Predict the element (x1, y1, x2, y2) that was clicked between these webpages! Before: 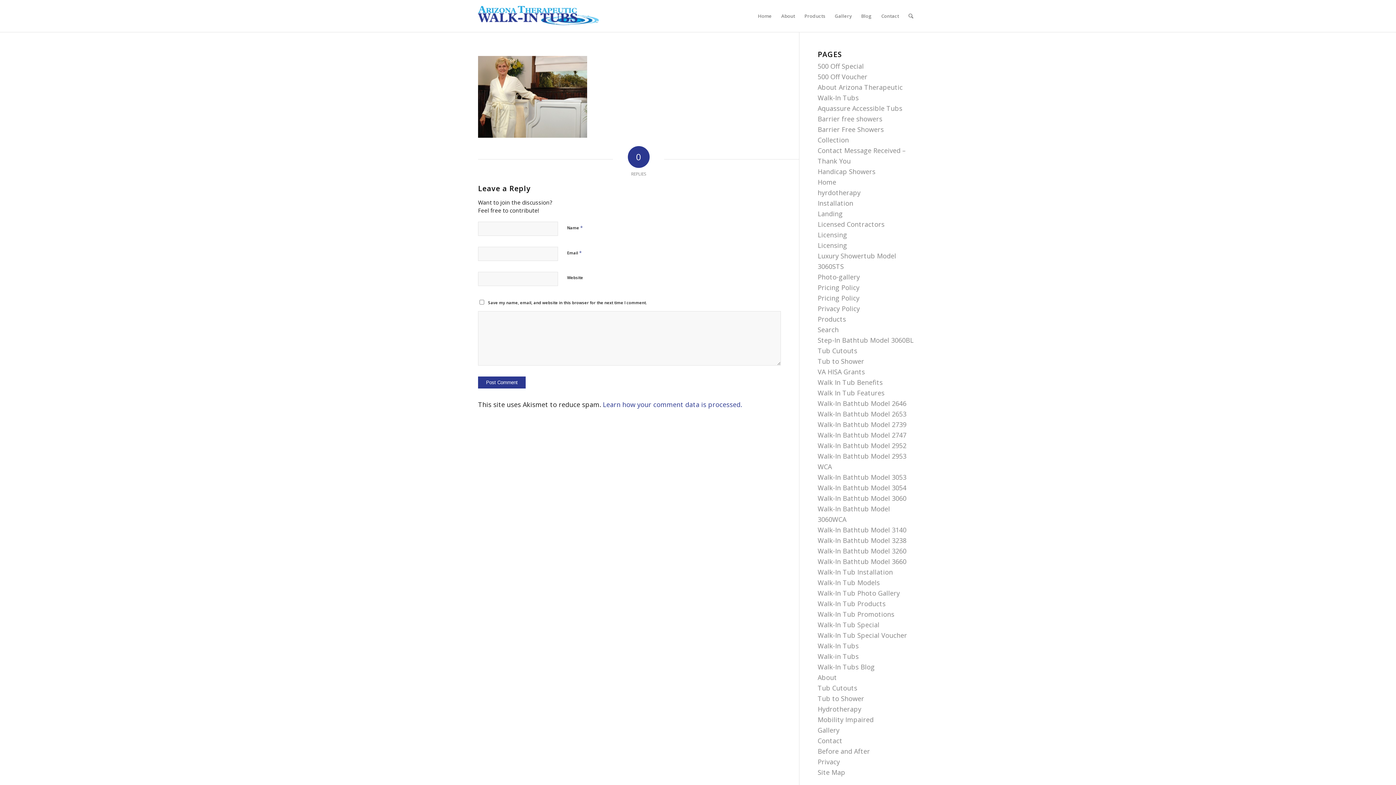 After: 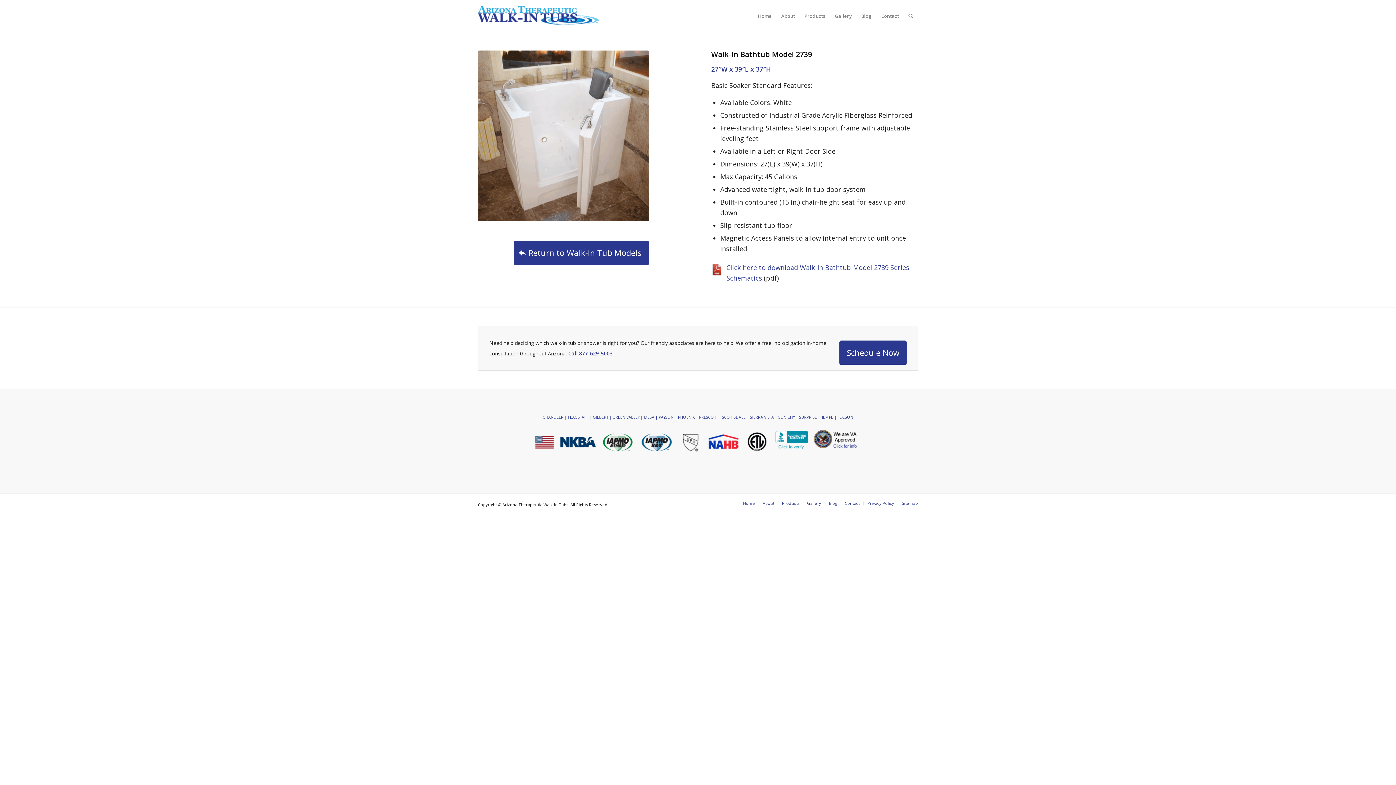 Action: bbox: (817, 420, 906, 429) label: Walk-In Bathtub Model 2739